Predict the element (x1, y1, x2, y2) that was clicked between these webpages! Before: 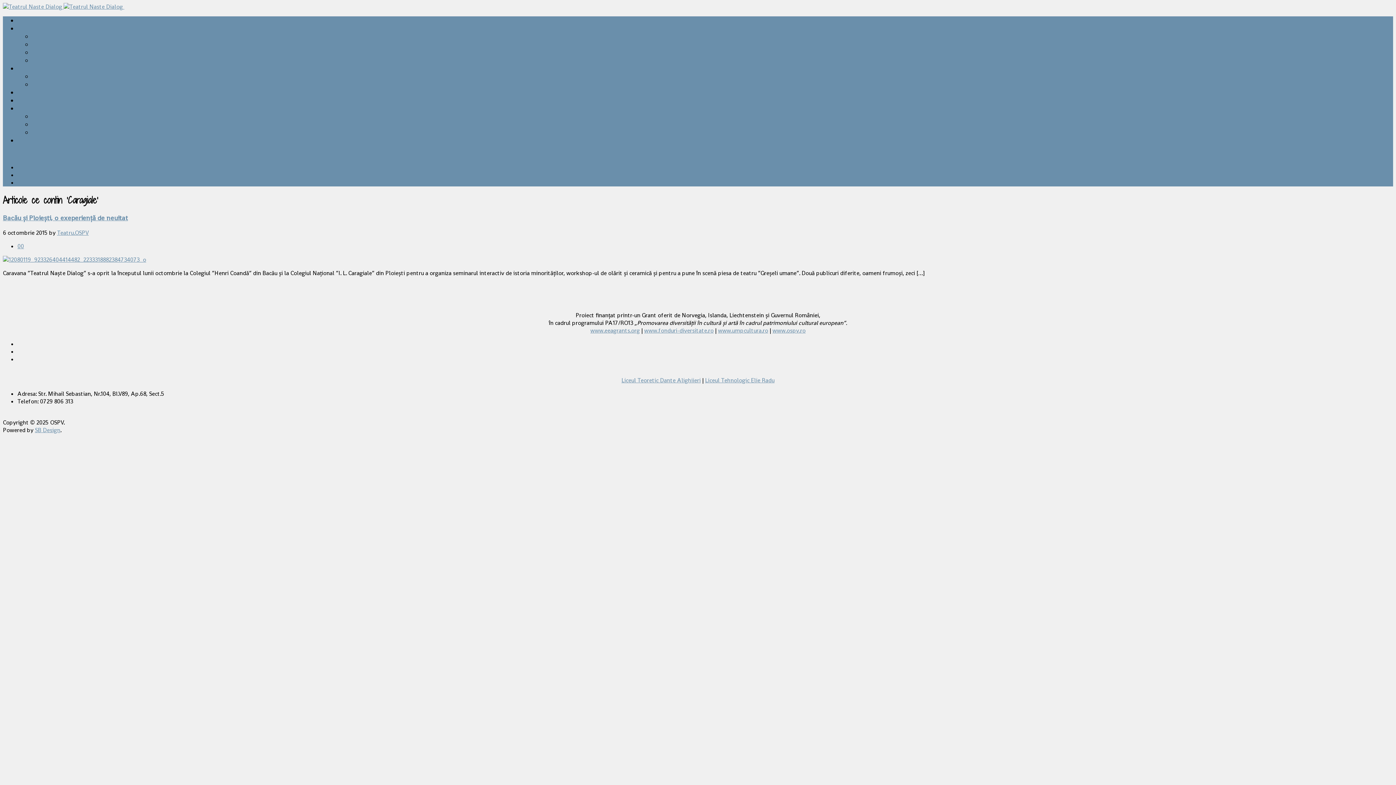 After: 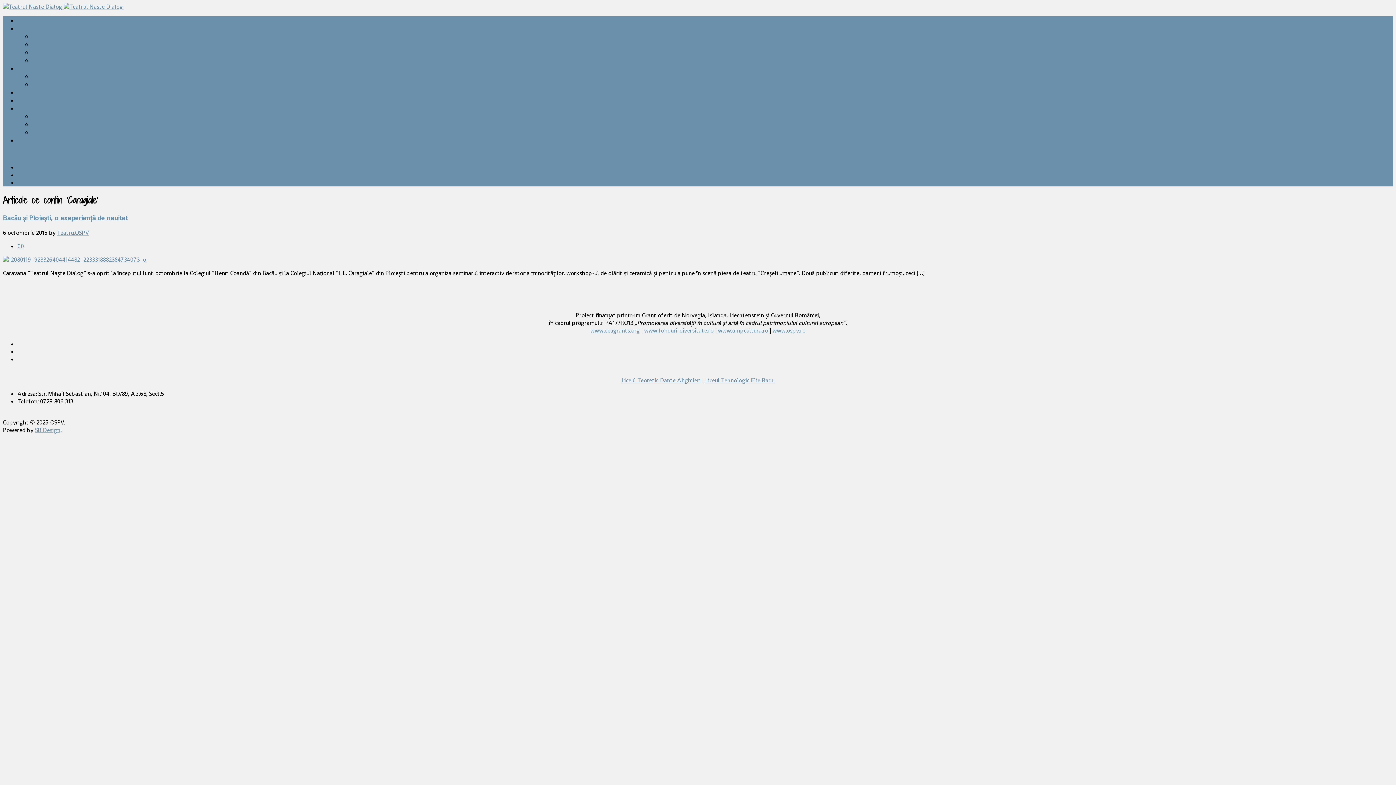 Action: bbox: (17, 24, 37, 32) label: Despre